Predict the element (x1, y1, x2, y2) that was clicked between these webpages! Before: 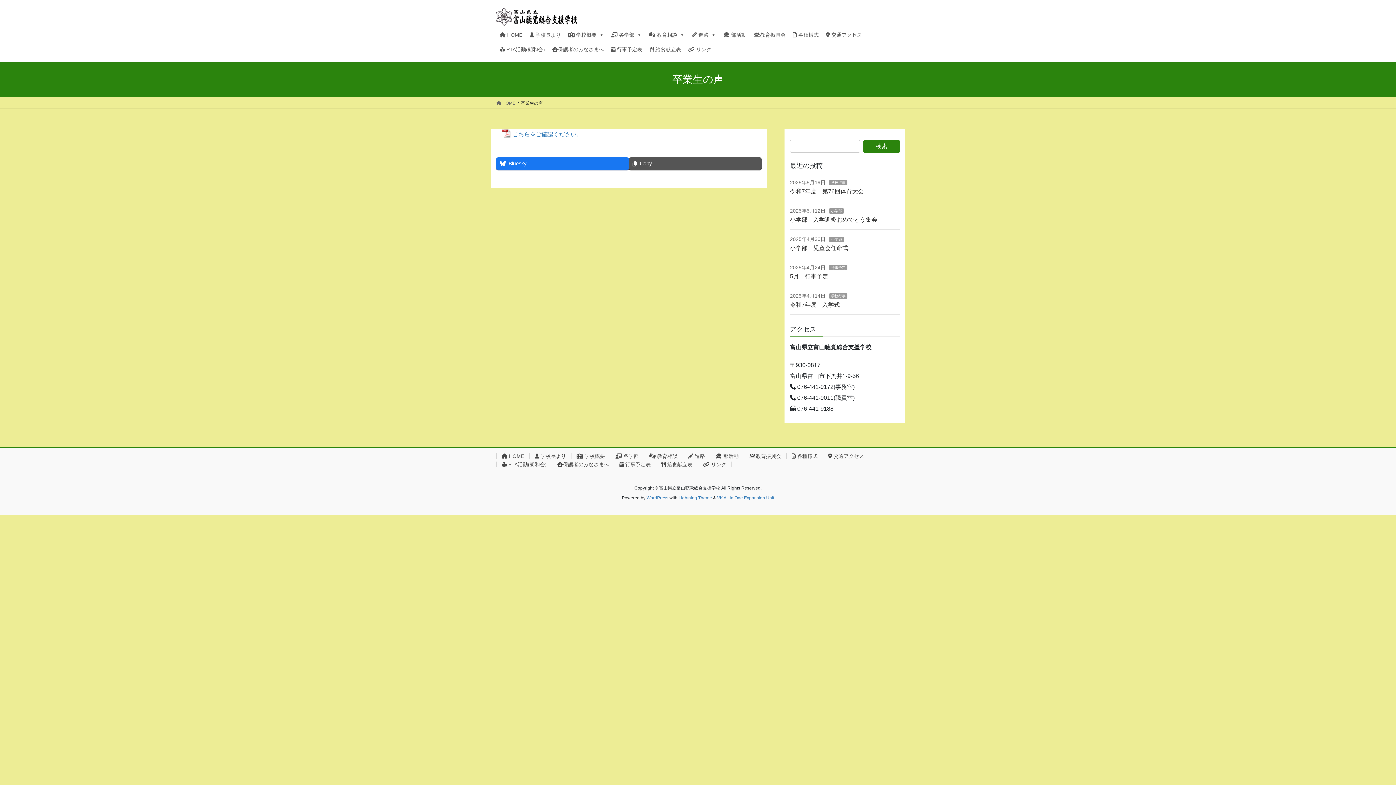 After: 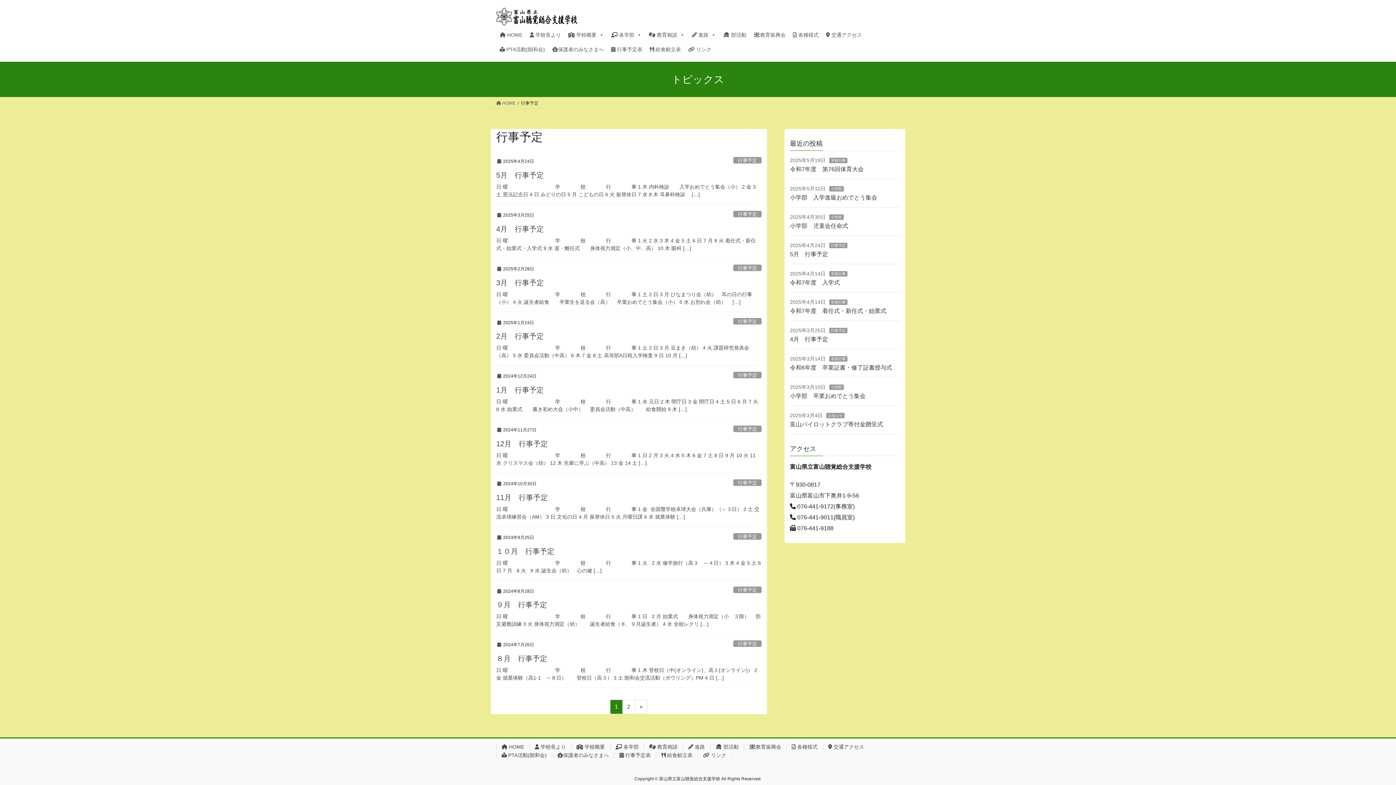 Action: bbox: (829, 265, 847, 270) label: 行事予定